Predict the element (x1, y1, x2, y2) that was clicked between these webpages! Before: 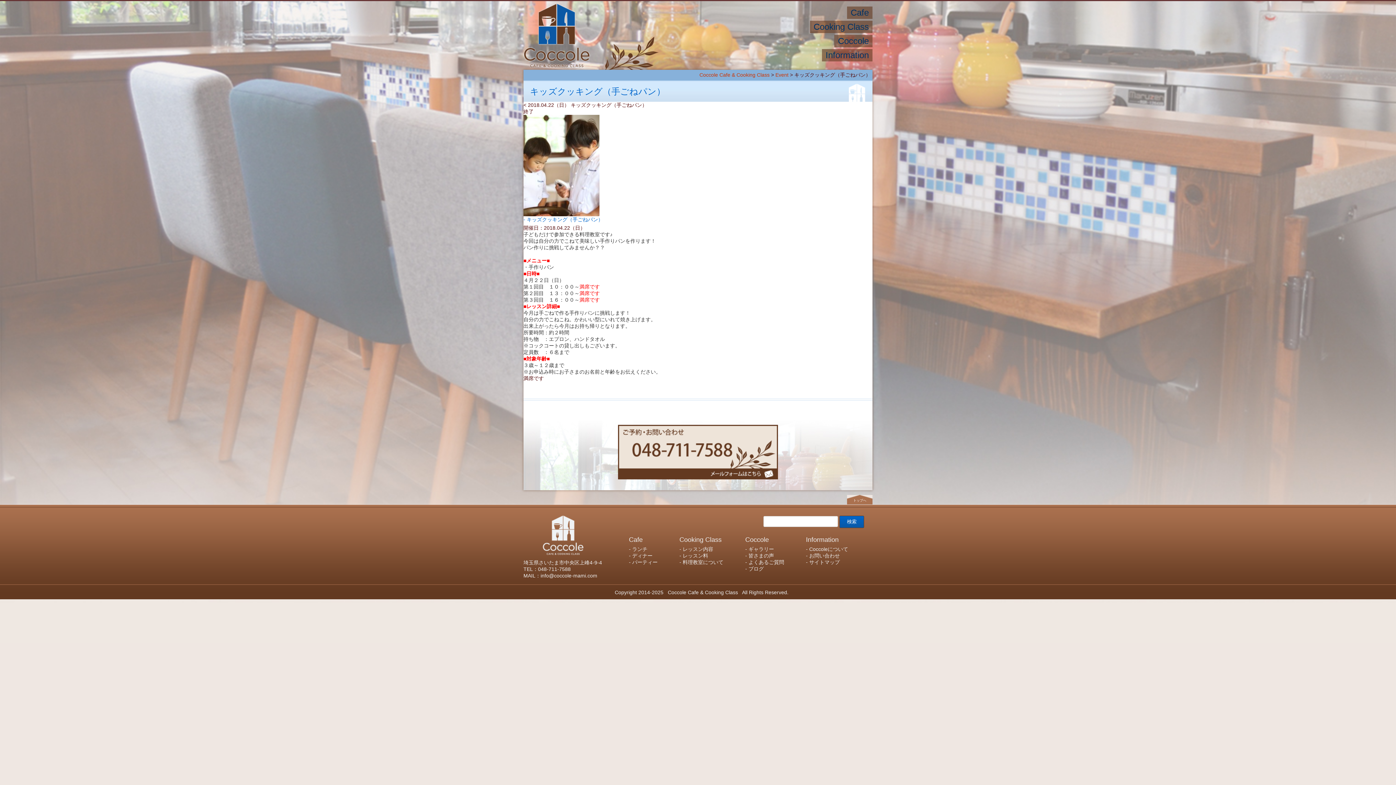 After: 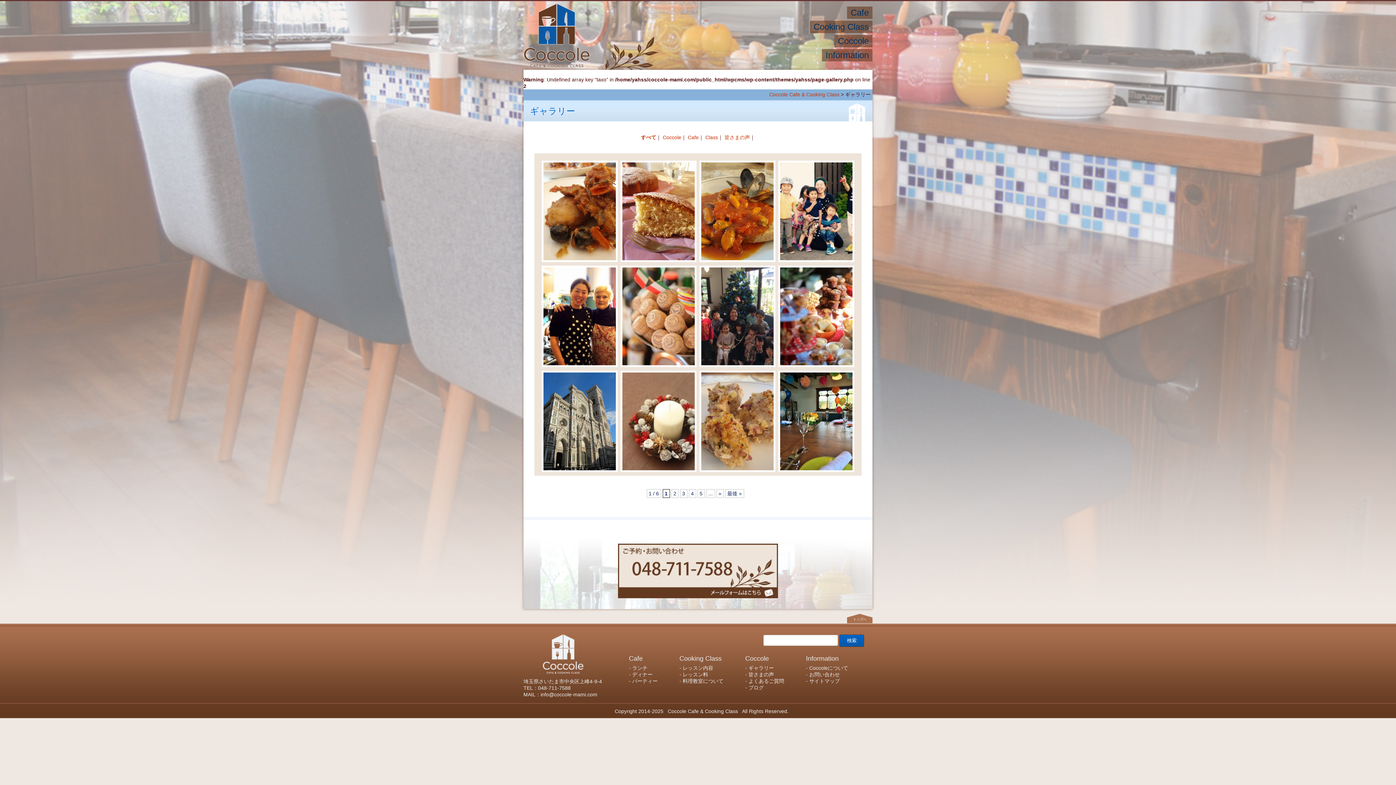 Action: bbox: (800, 36, 830, 45) label: ギャラリー